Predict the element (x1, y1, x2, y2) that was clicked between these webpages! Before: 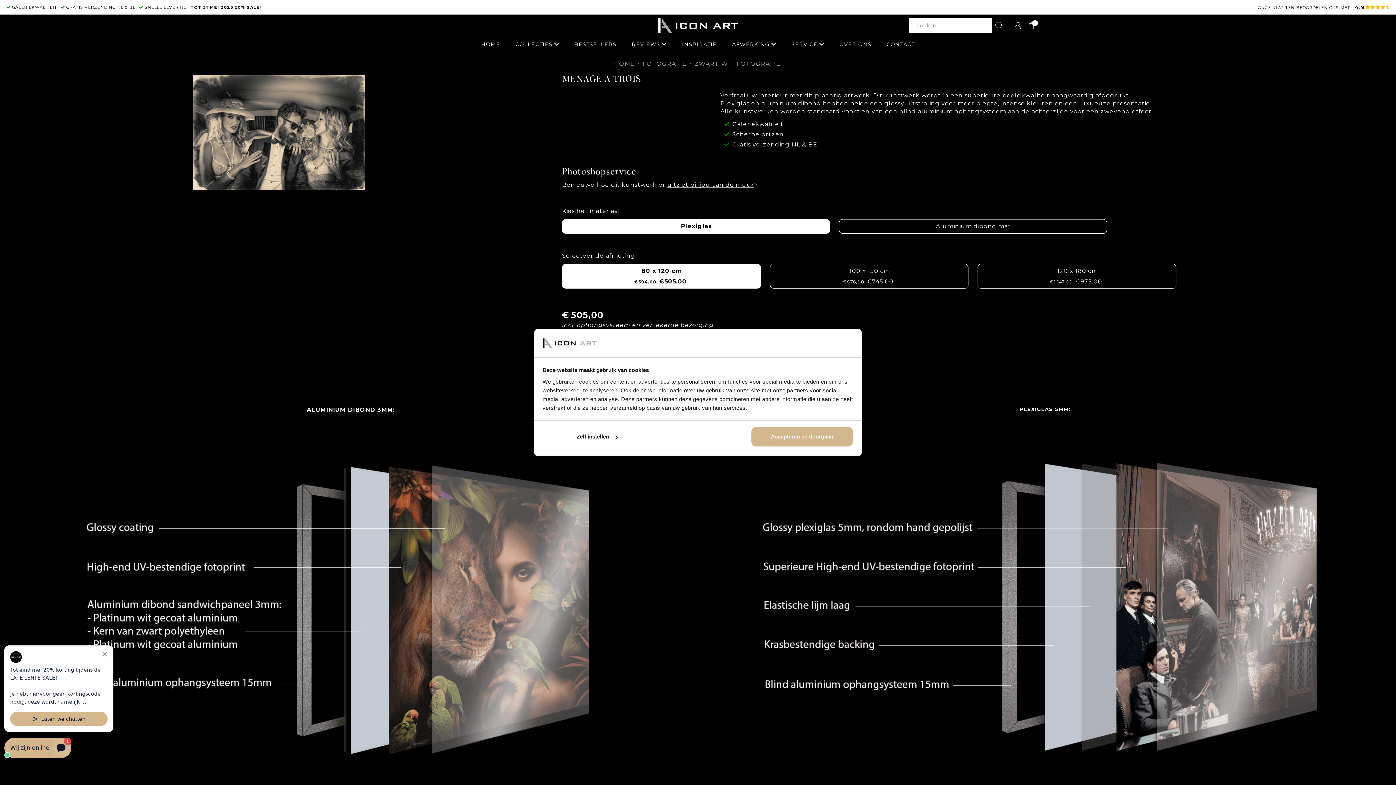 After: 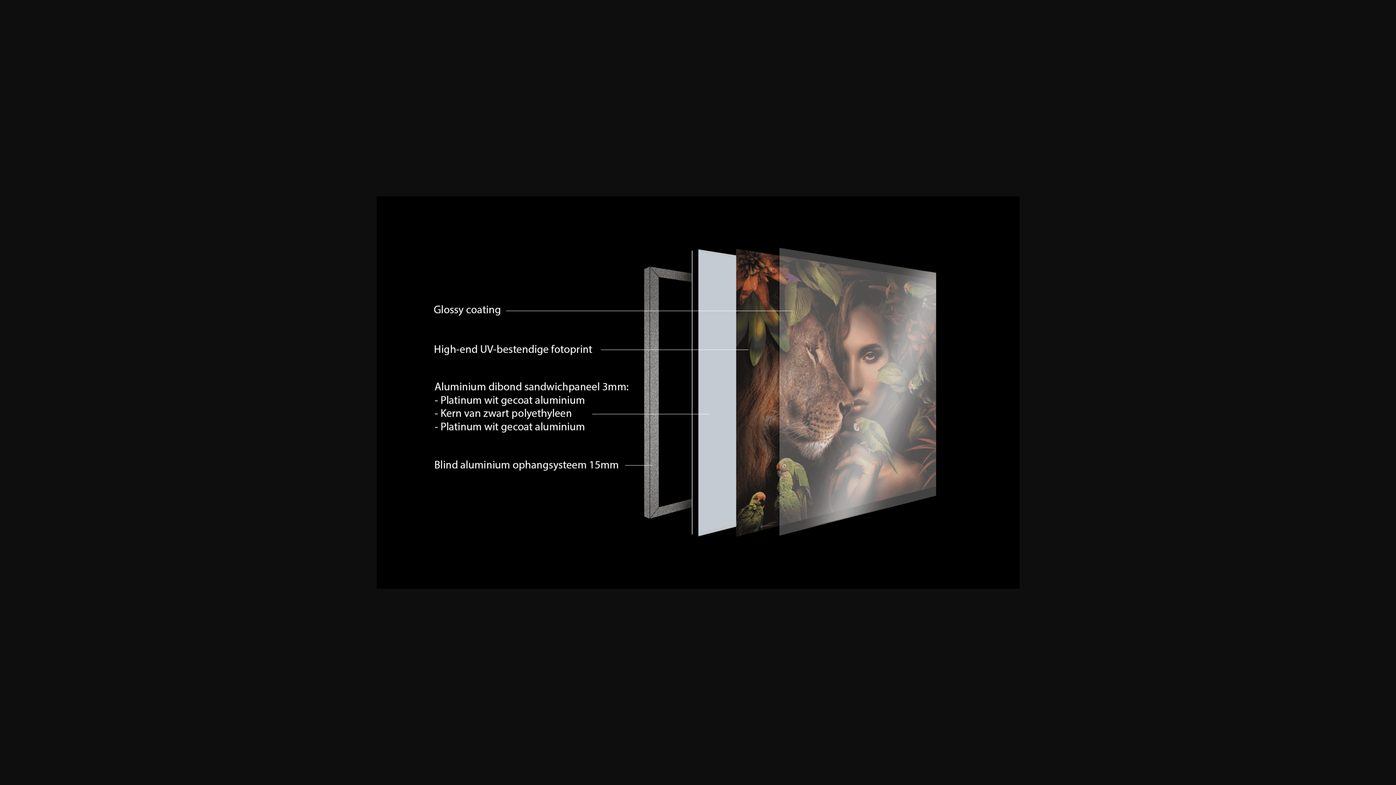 Action: bbox: (29, 414, 672, 806)